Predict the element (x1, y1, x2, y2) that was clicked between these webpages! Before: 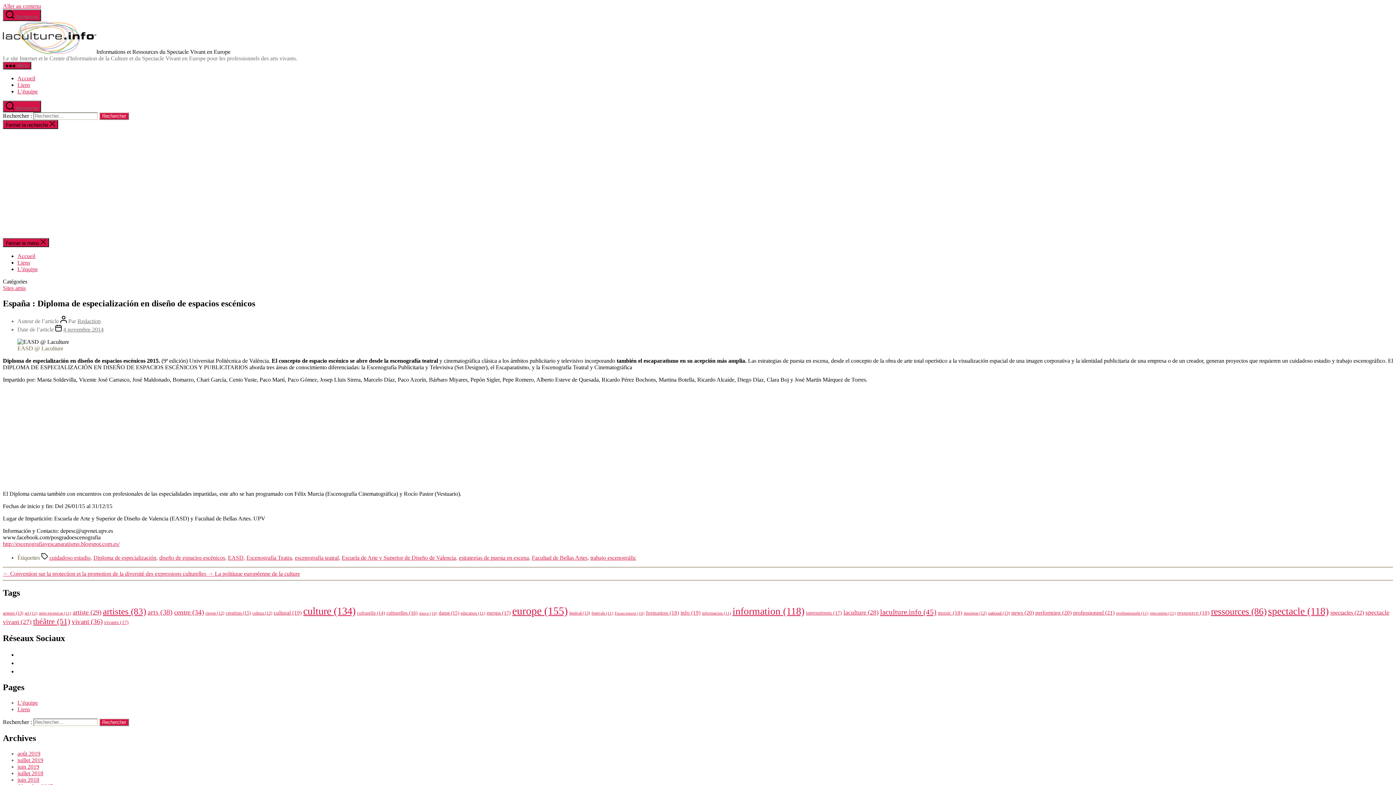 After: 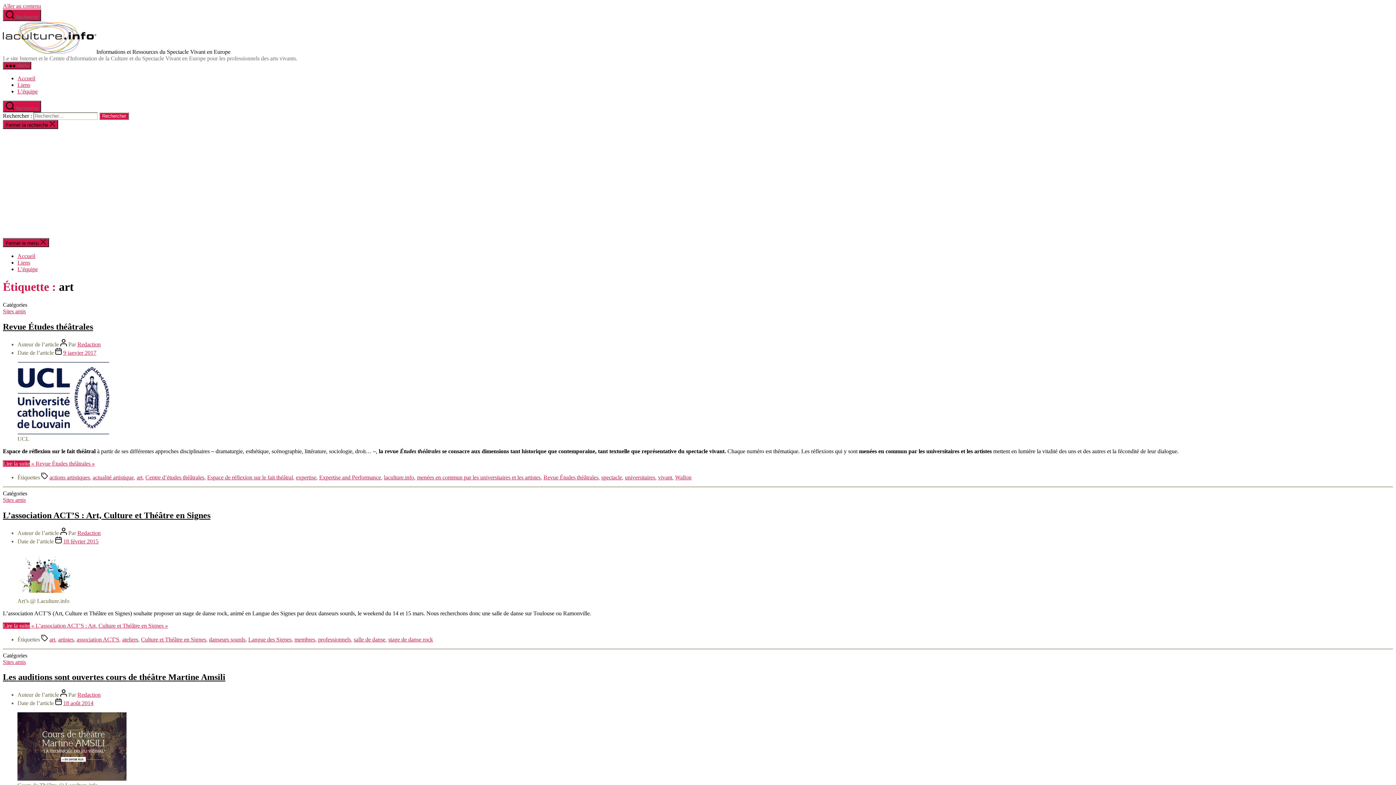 Action: bbox: (24, 611, 37, 615) label: art (11 éléments)